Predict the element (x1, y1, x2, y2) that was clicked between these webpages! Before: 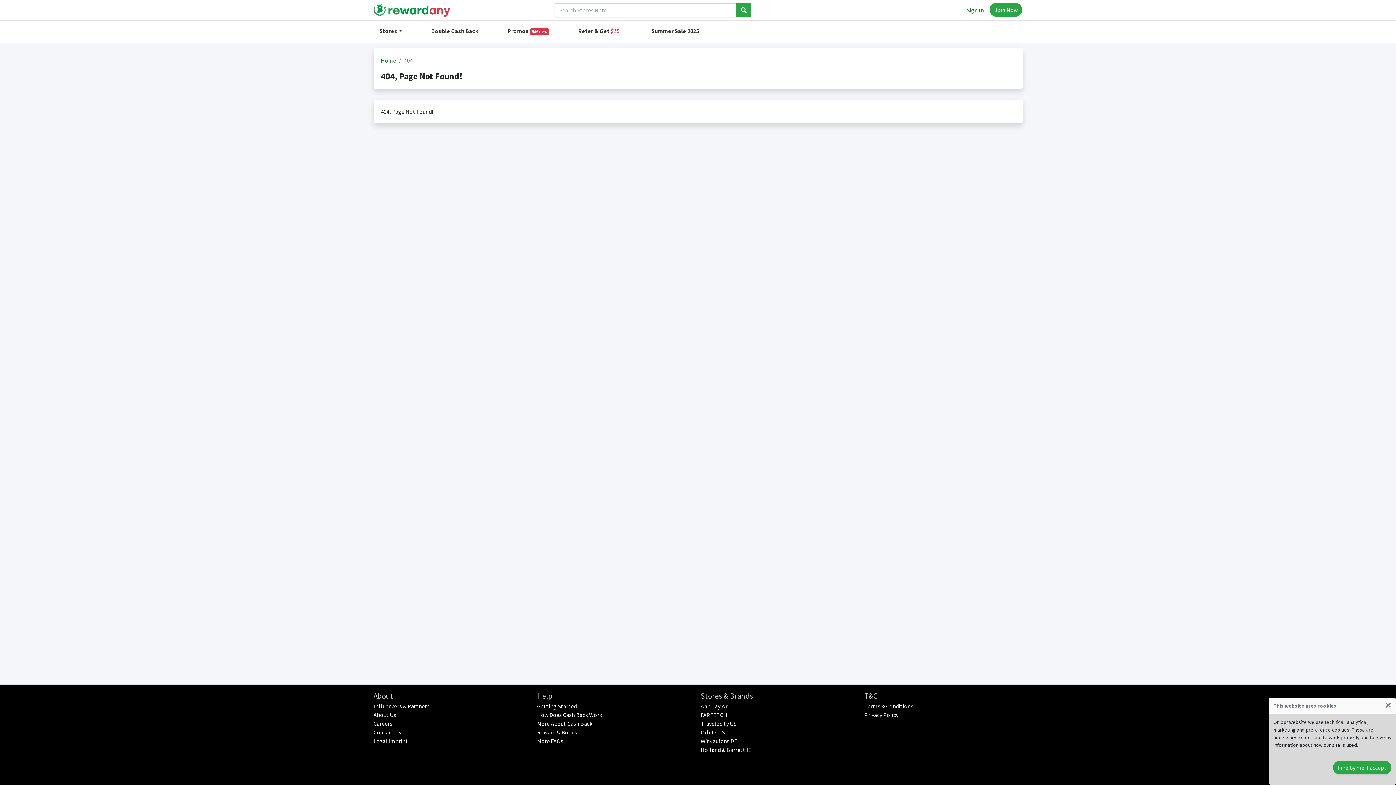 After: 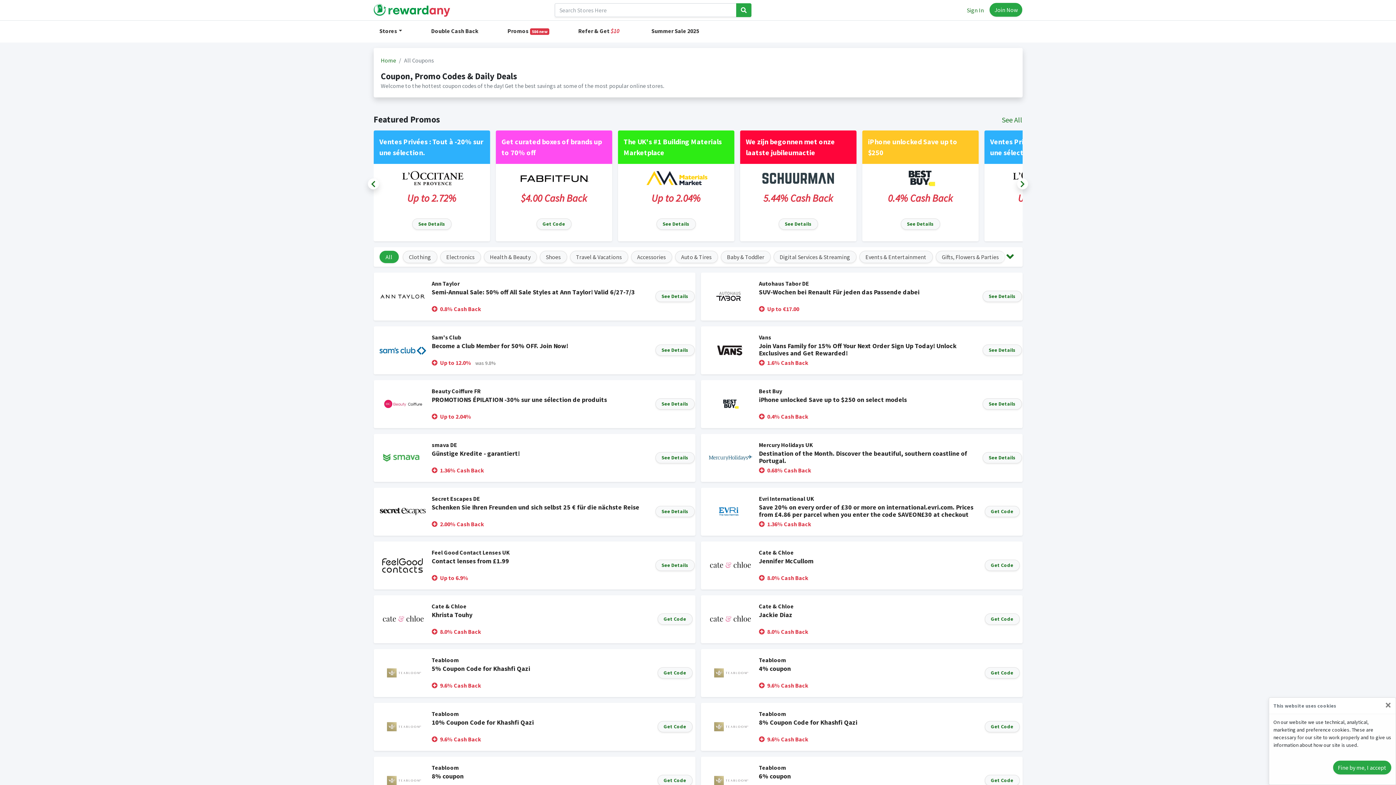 Action: bbox: (501, 23, 555, 38) label: Promos586 new